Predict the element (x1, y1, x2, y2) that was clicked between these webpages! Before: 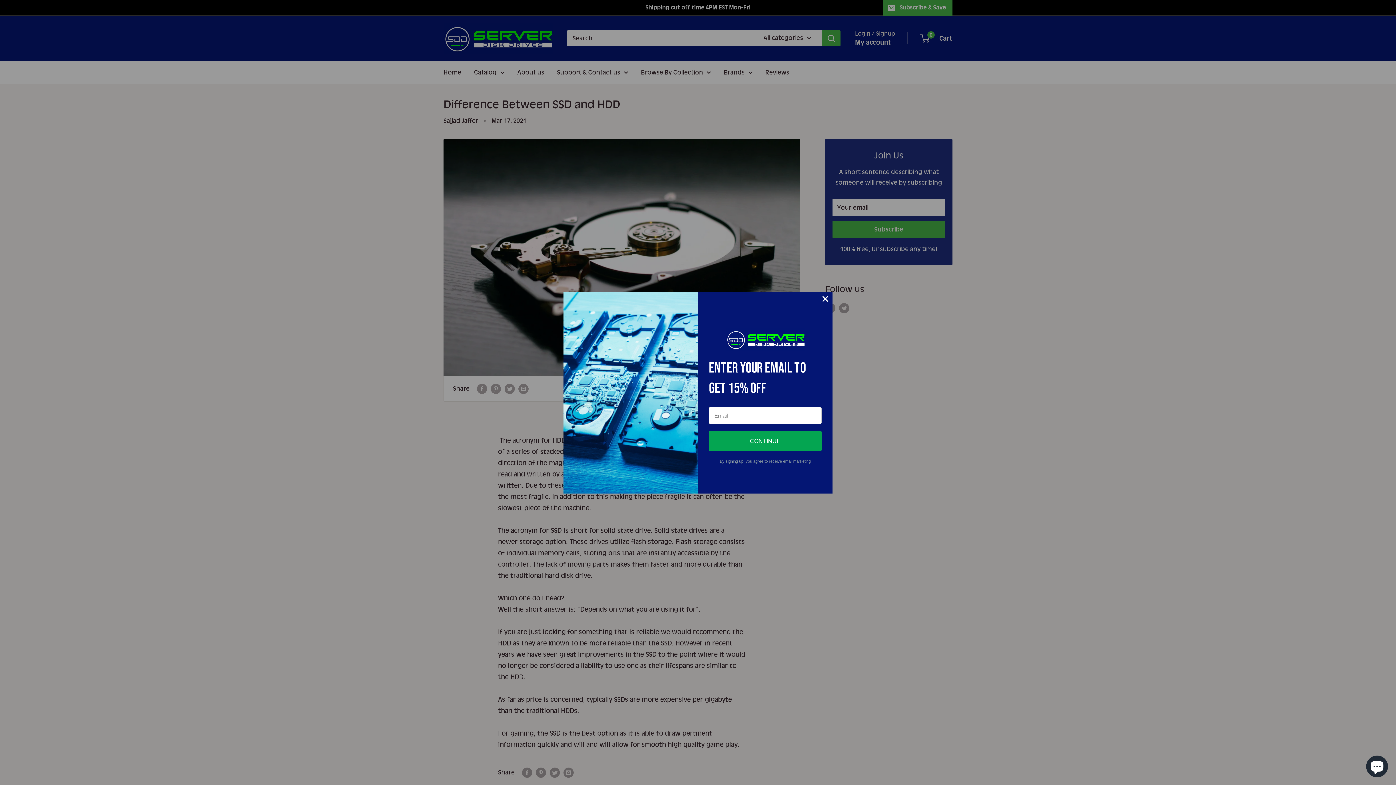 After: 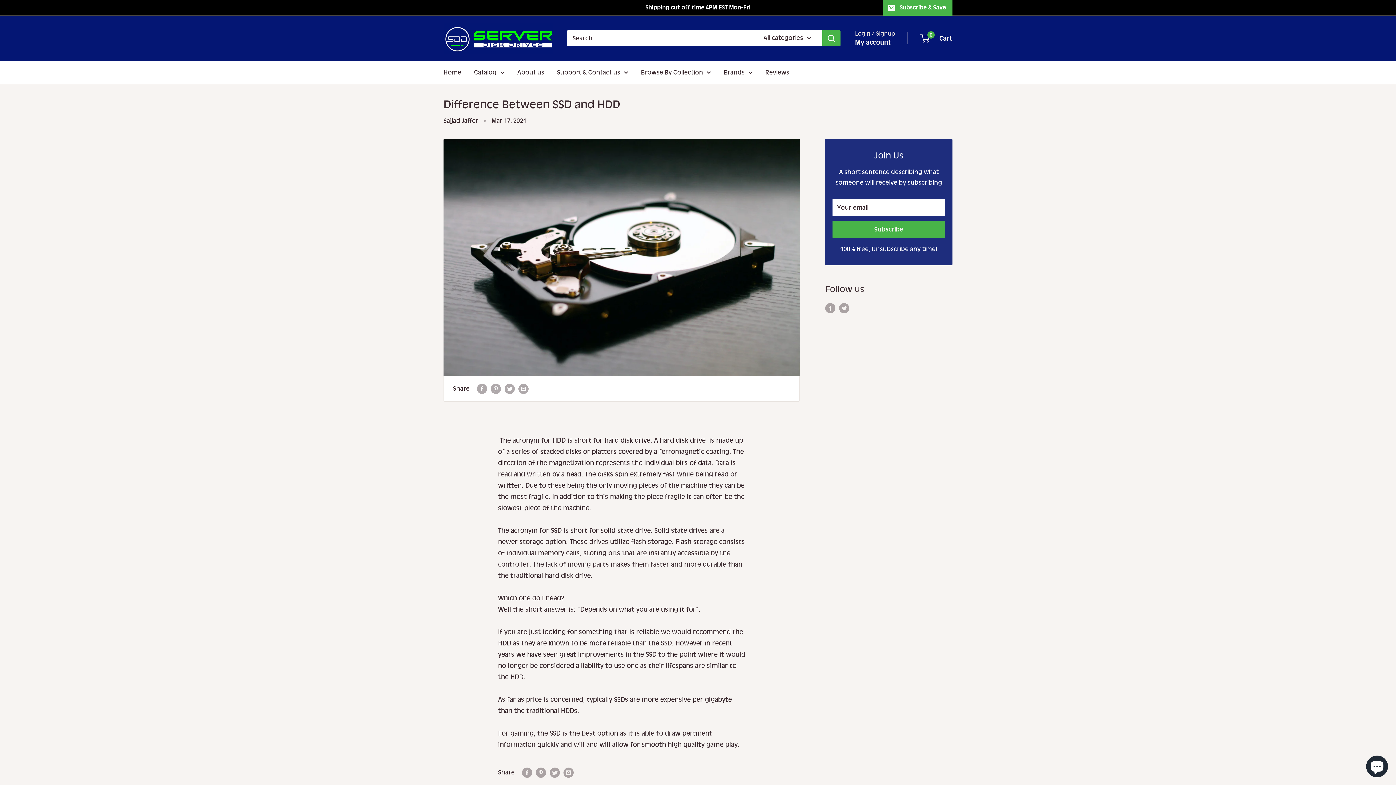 Action: bbox: (818, 291, 832, 306)